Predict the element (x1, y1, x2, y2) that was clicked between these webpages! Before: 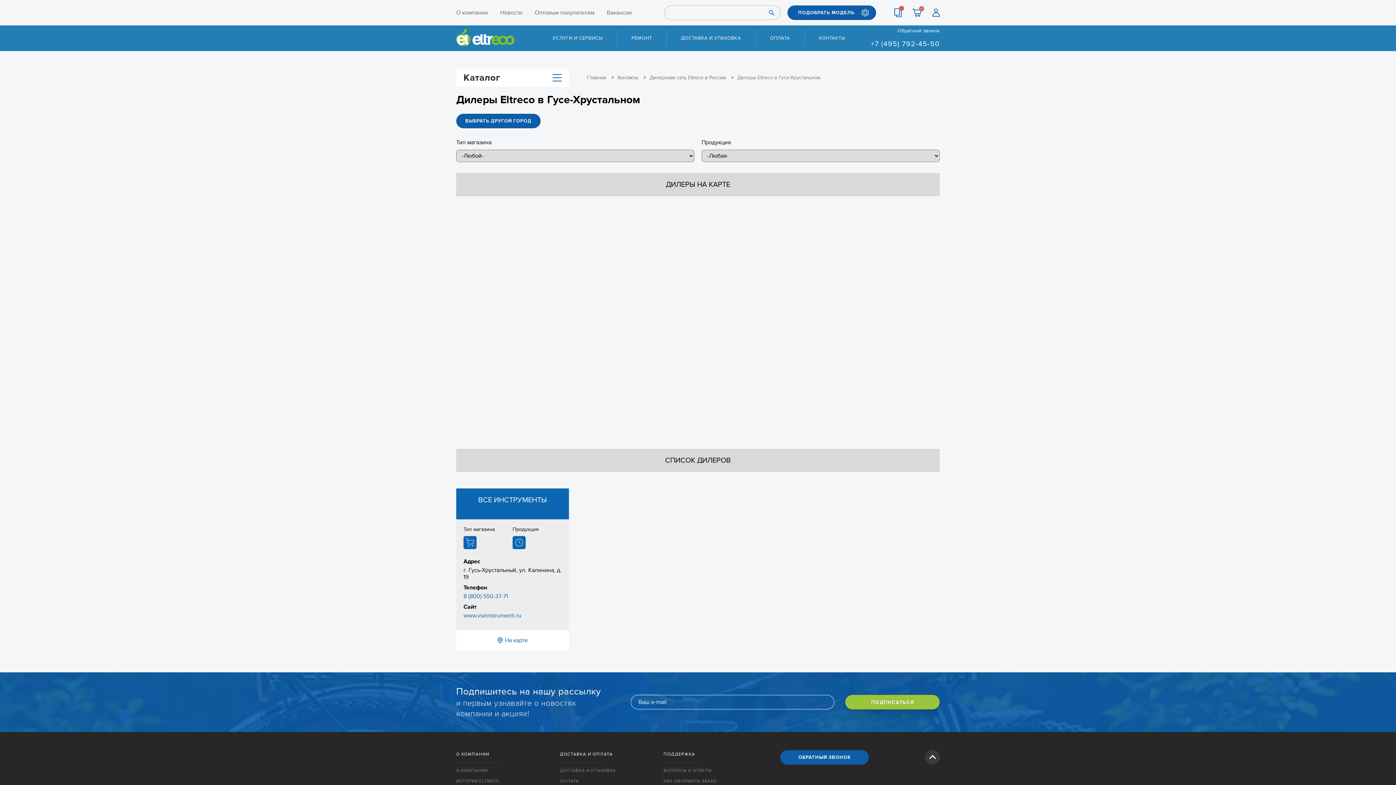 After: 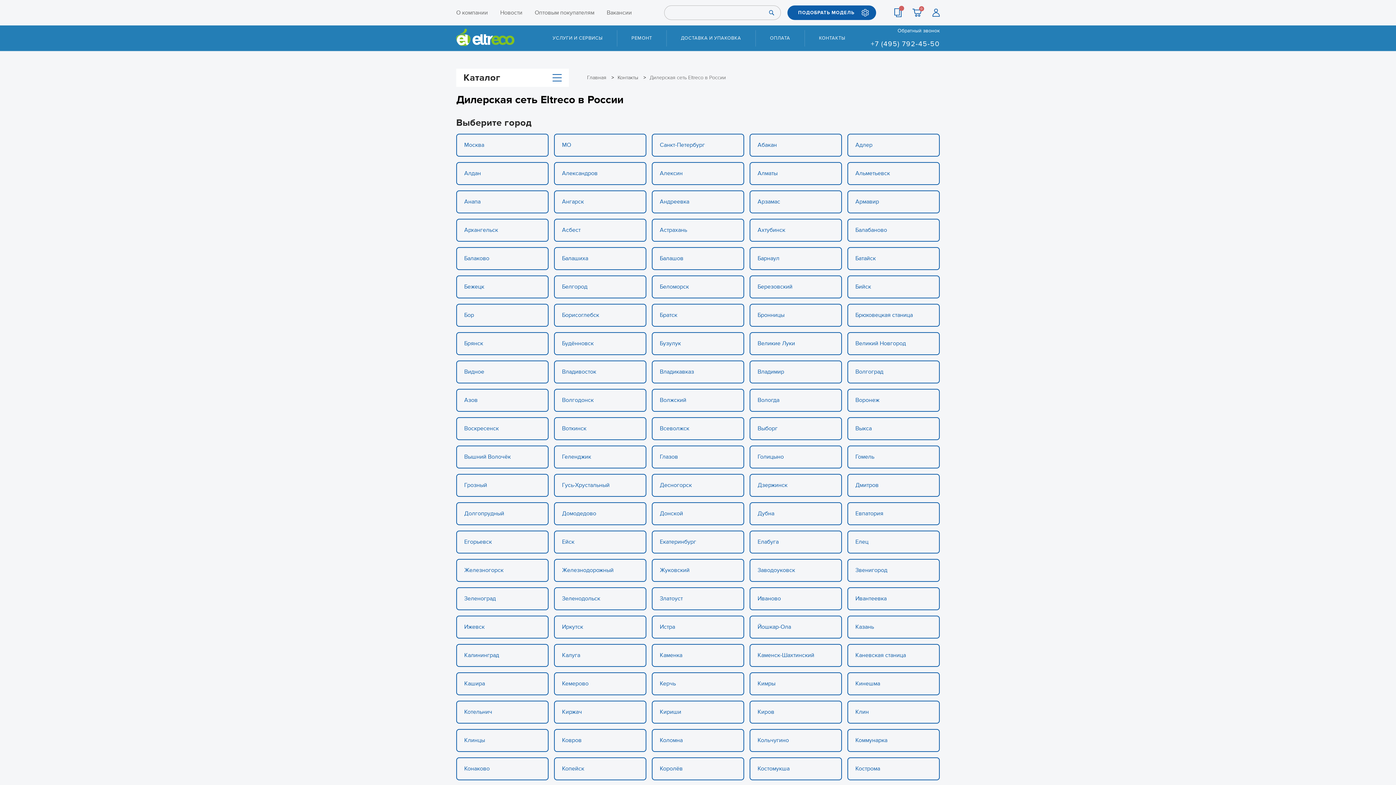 Action: label: Дилерская сеть Eltreco в России  bbox: (649, 74, 727, 80)